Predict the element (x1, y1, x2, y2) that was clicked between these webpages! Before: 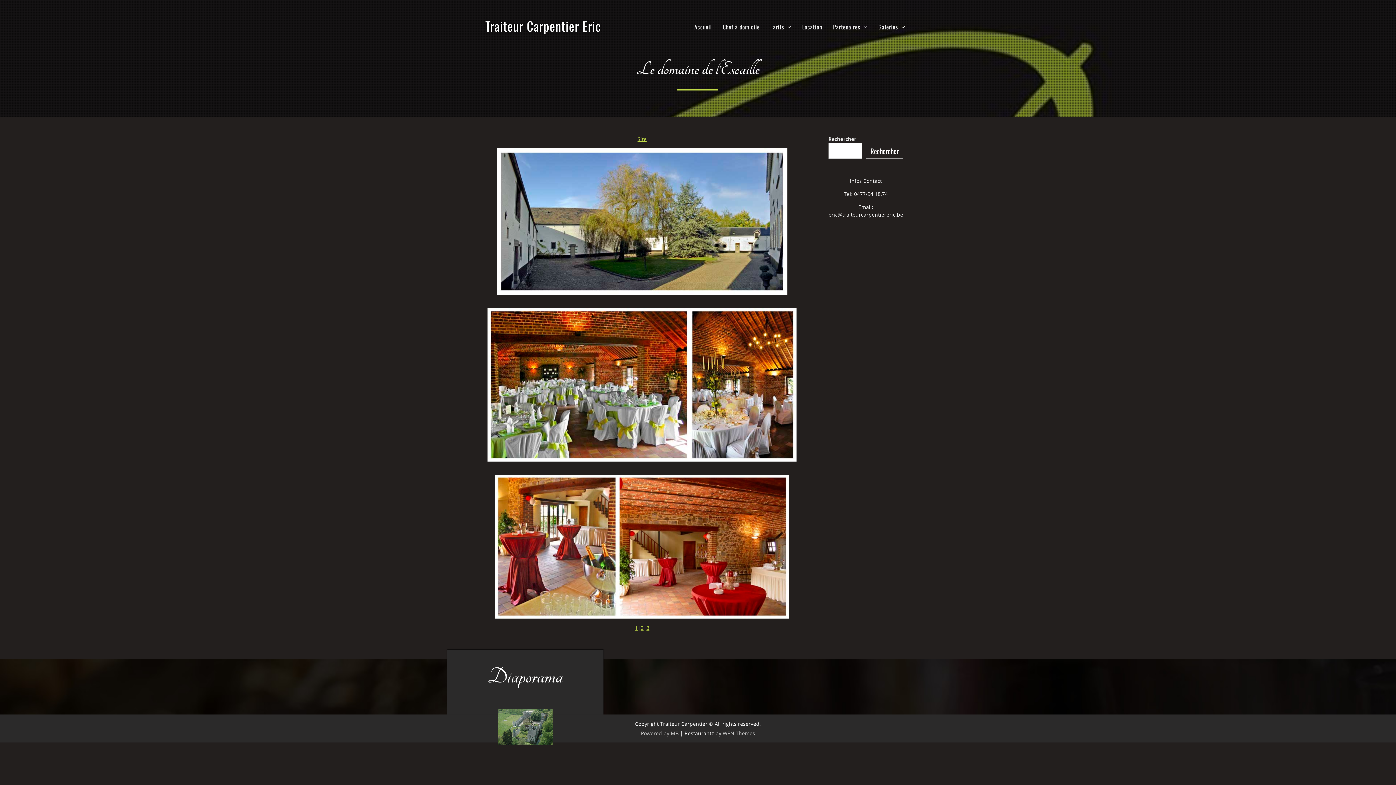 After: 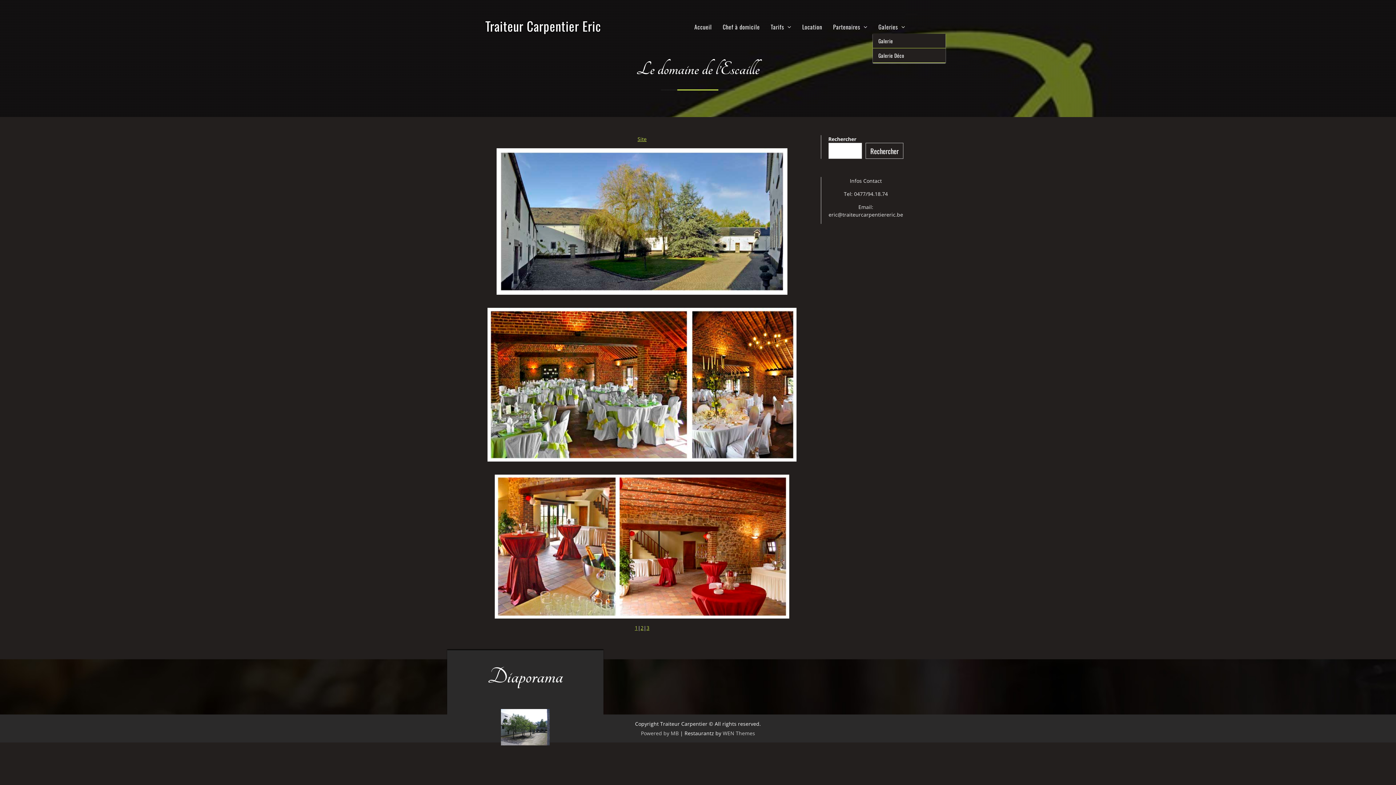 Action: bbox: (874, 18, 909, 34) label: Galeries